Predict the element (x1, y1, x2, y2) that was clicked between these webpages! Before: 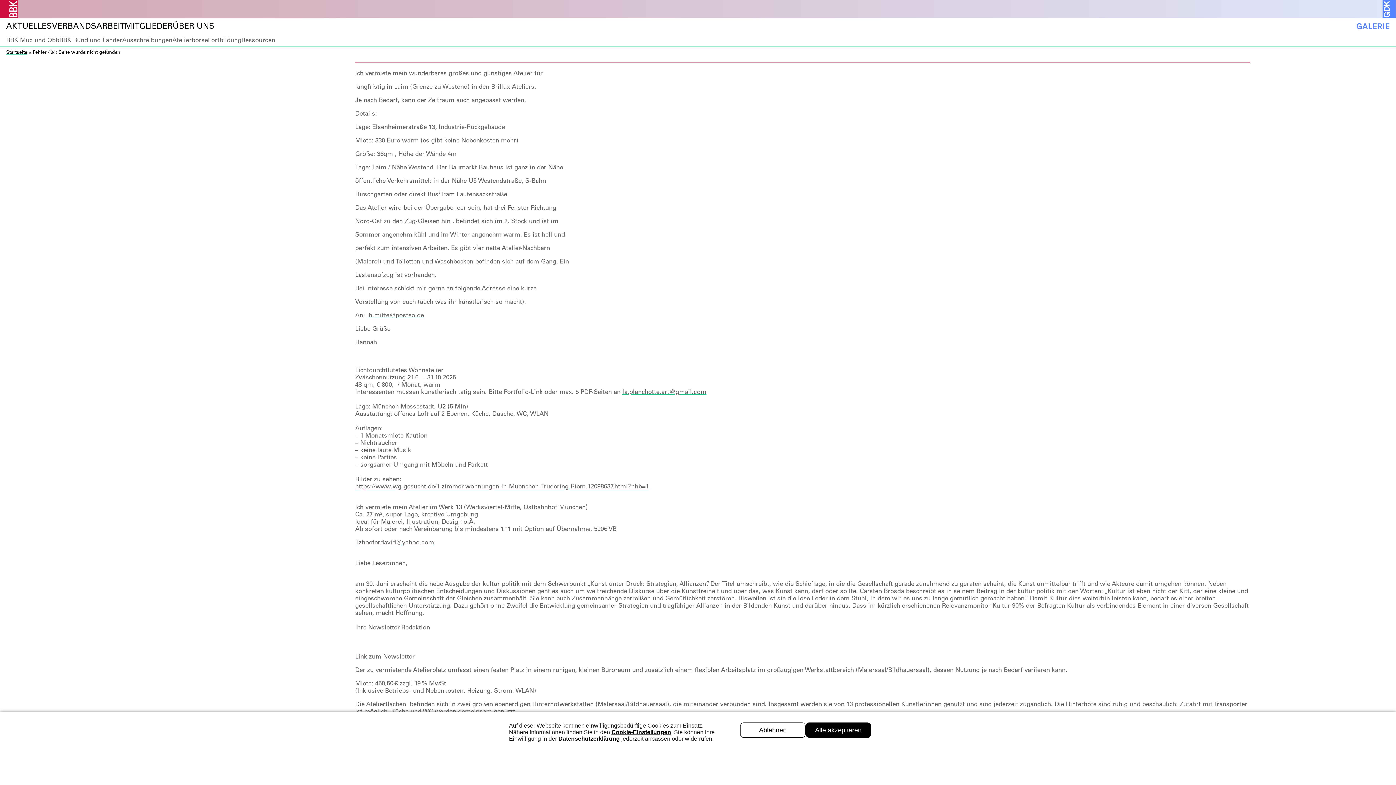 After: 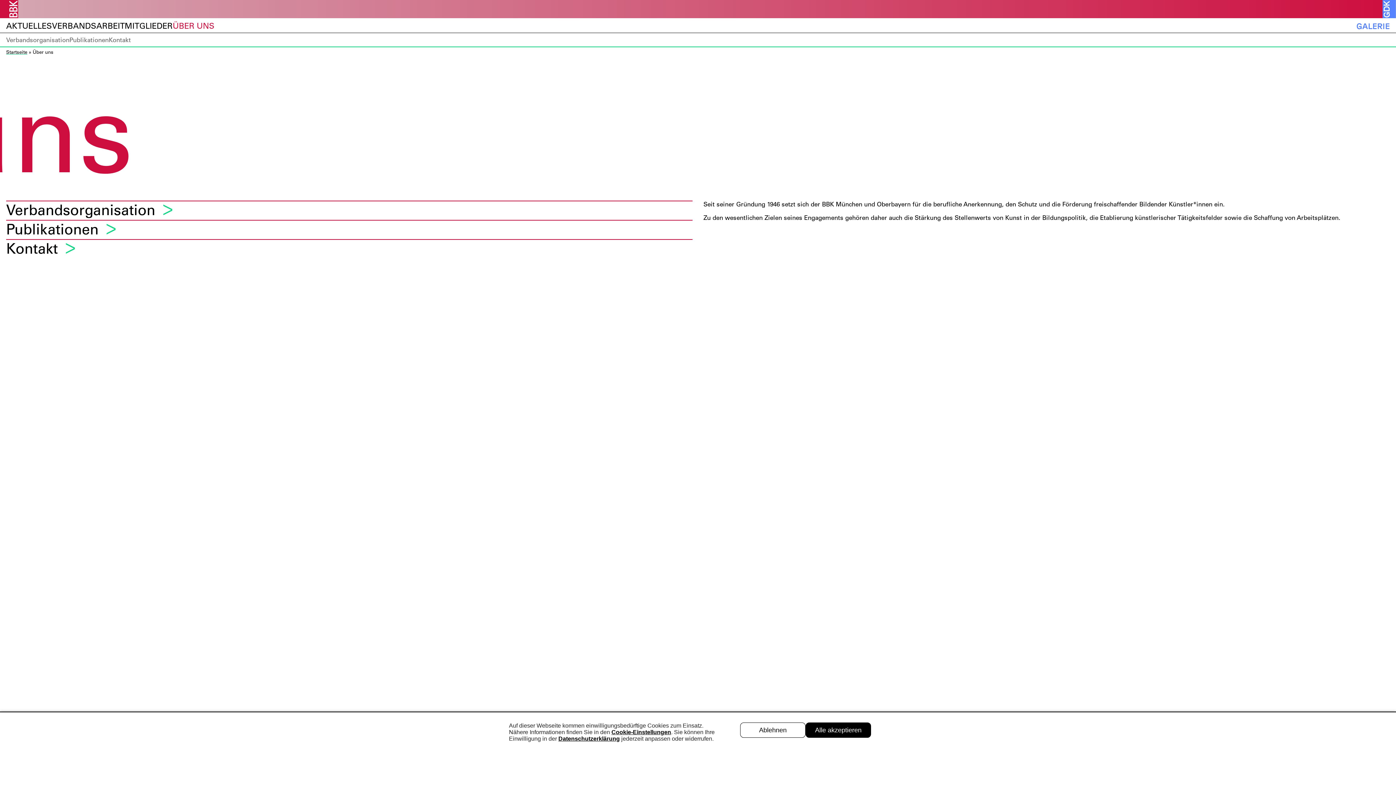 Action: bbox: (172, 20, 214, 30) label: ÜBER UNS